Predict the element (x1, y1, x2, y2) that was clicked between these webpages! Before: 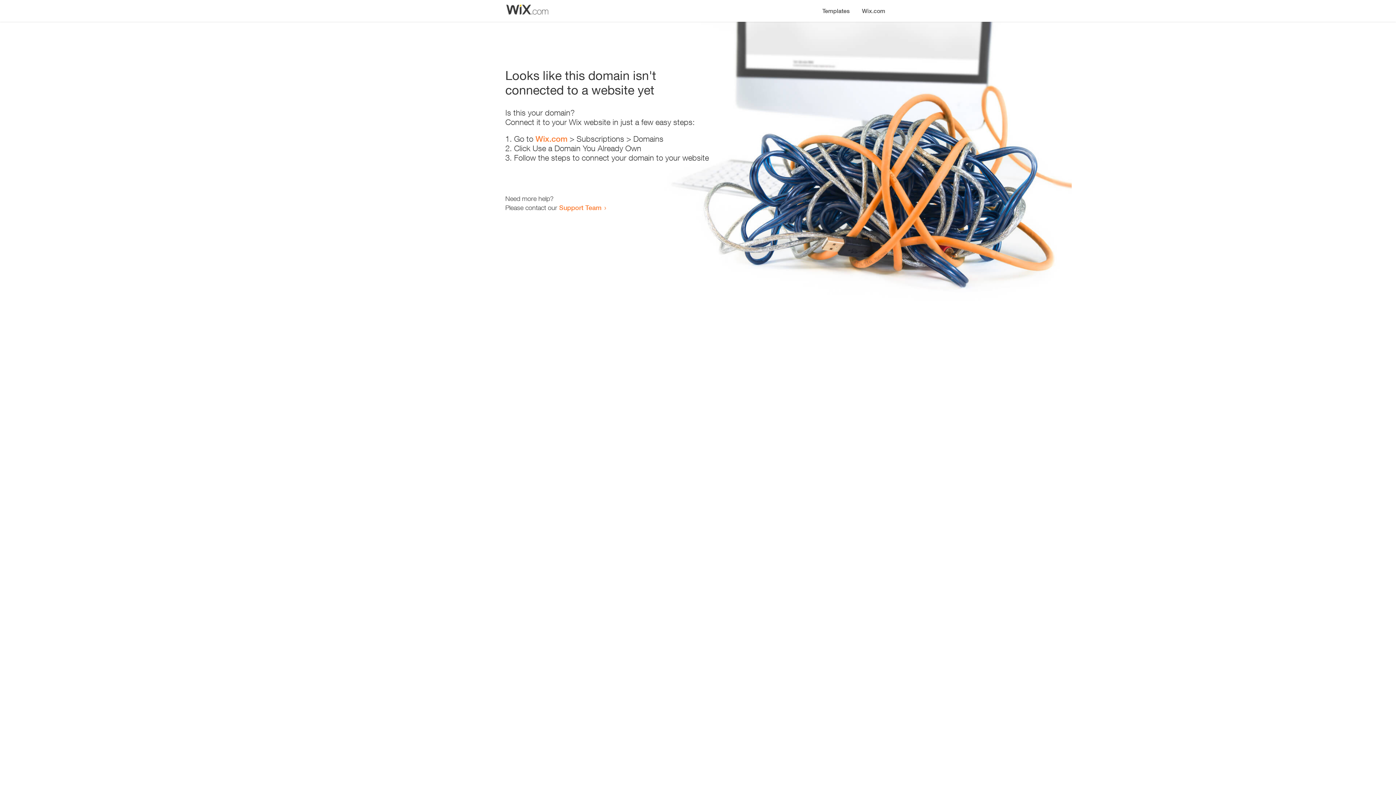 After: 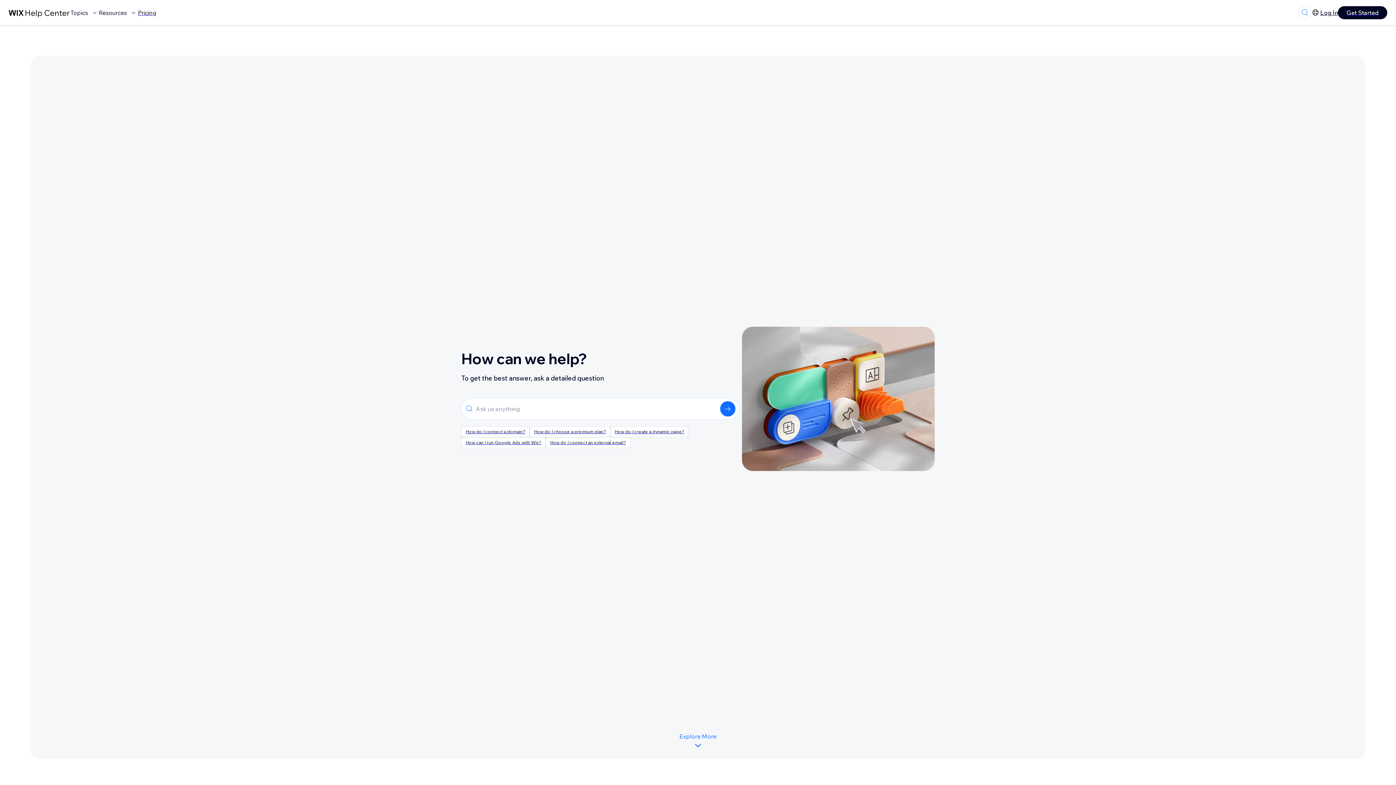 Action: label: Support Team bbox: (559, 203, 601, 211)